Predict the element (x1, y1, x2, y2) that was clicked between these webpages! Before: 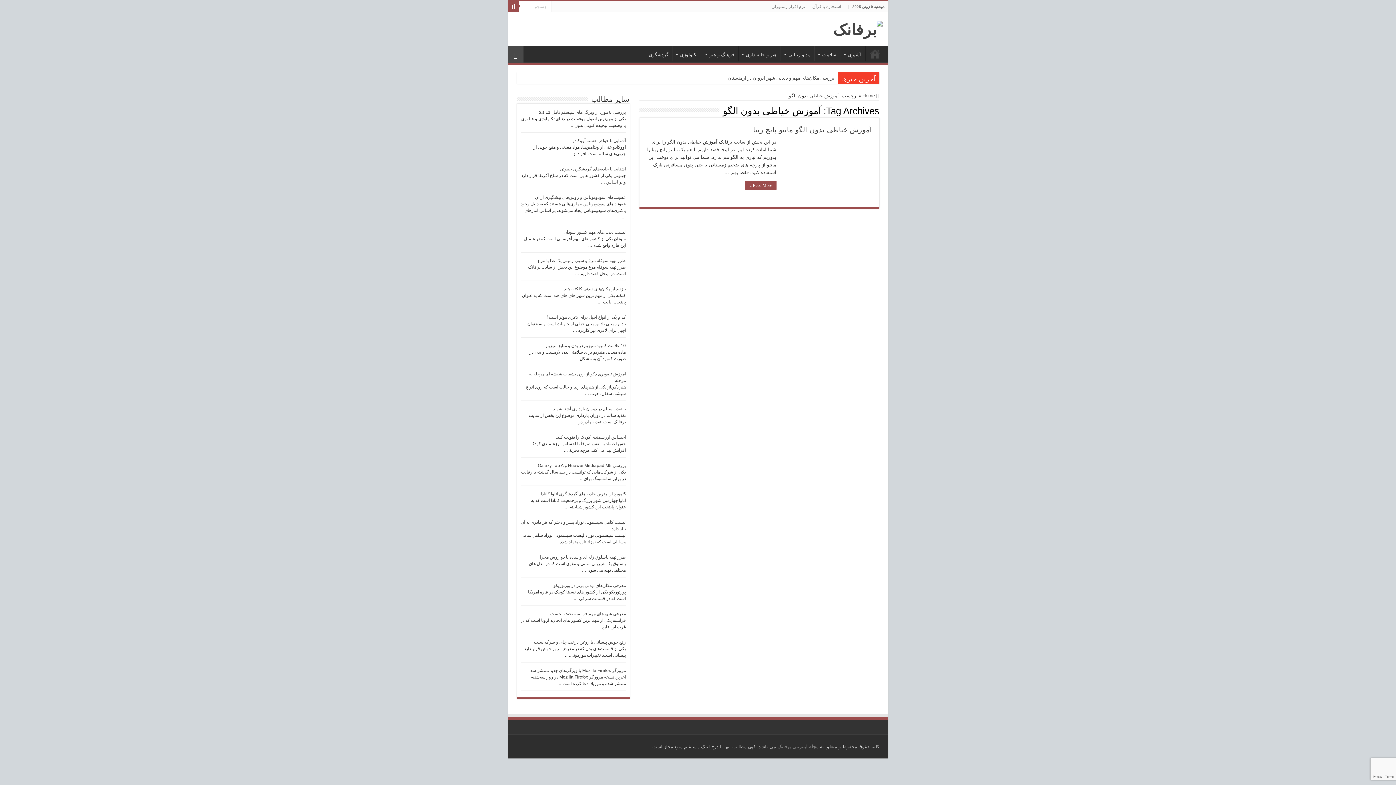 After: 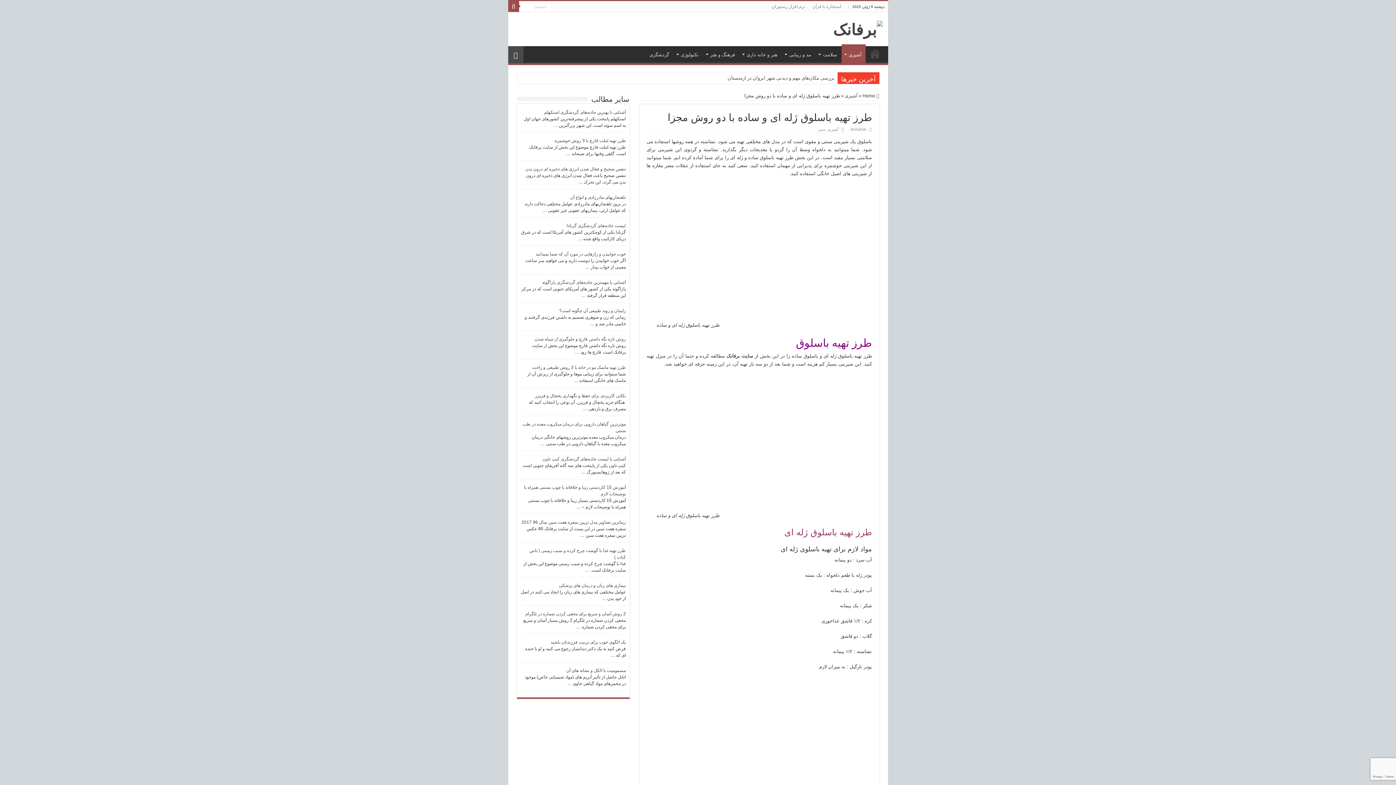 Action: label: طرز تهیه باسلوق ژله ای و ساده با دو روش مجزا bbox: (540, 554, 626, 559)